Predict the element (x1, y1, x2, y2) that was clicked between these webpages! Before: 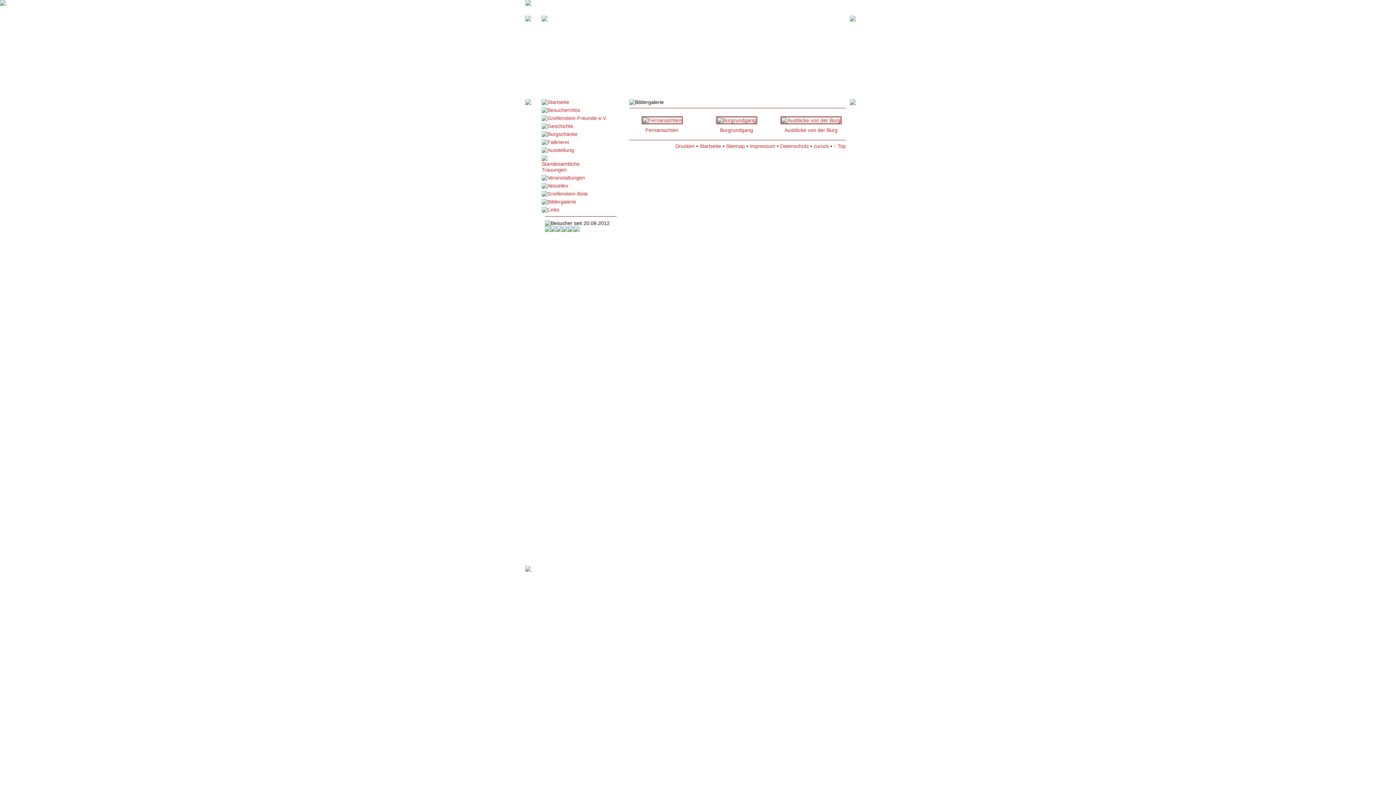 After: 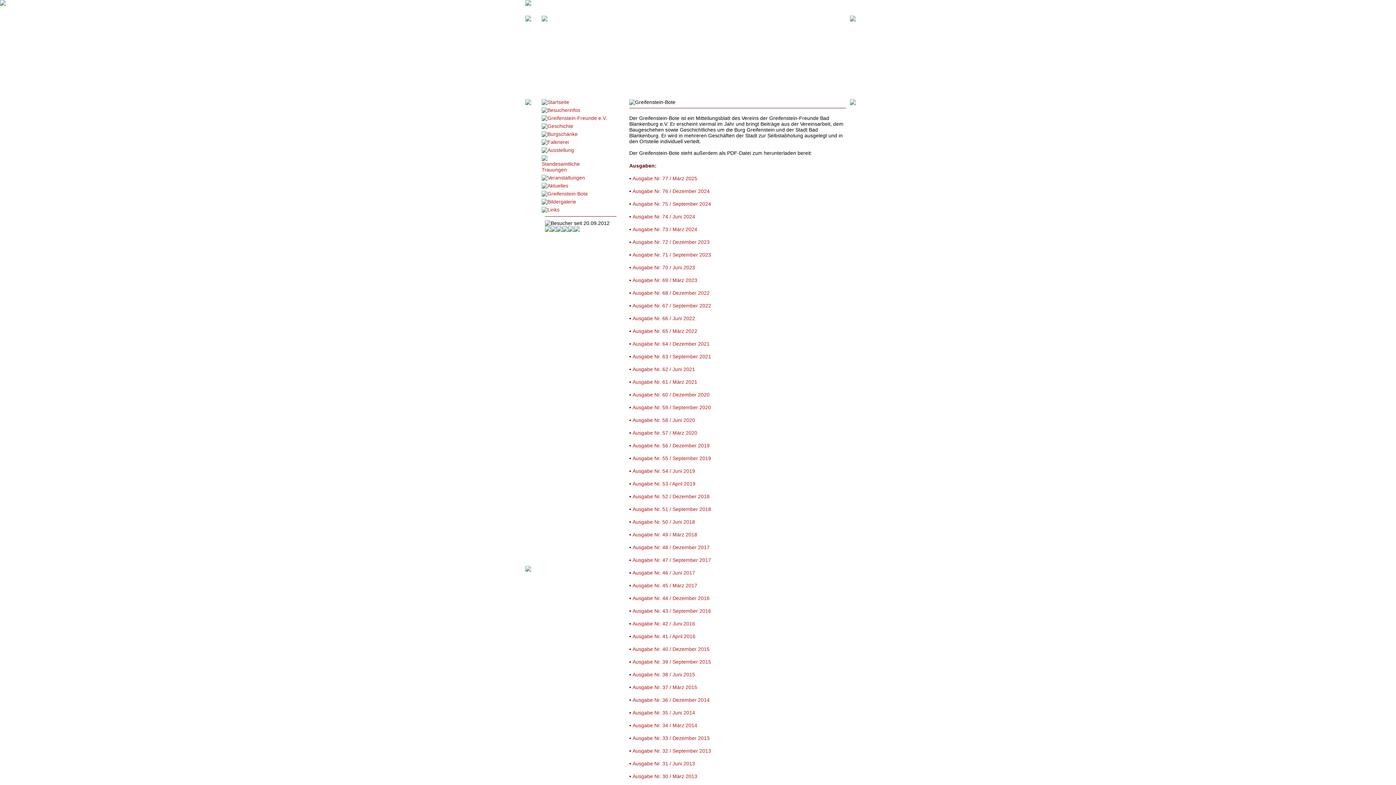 Action: bbox: (541, 190, 588, 196)